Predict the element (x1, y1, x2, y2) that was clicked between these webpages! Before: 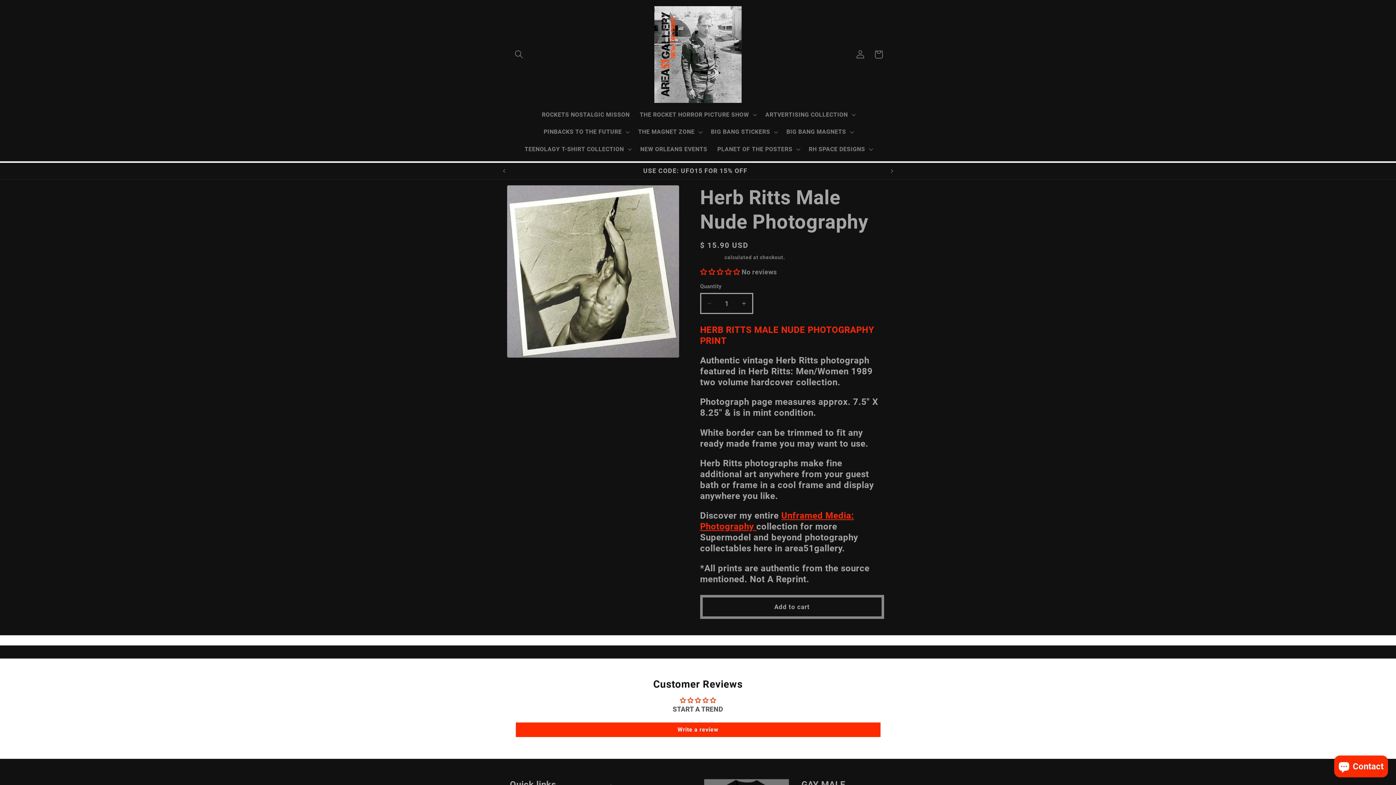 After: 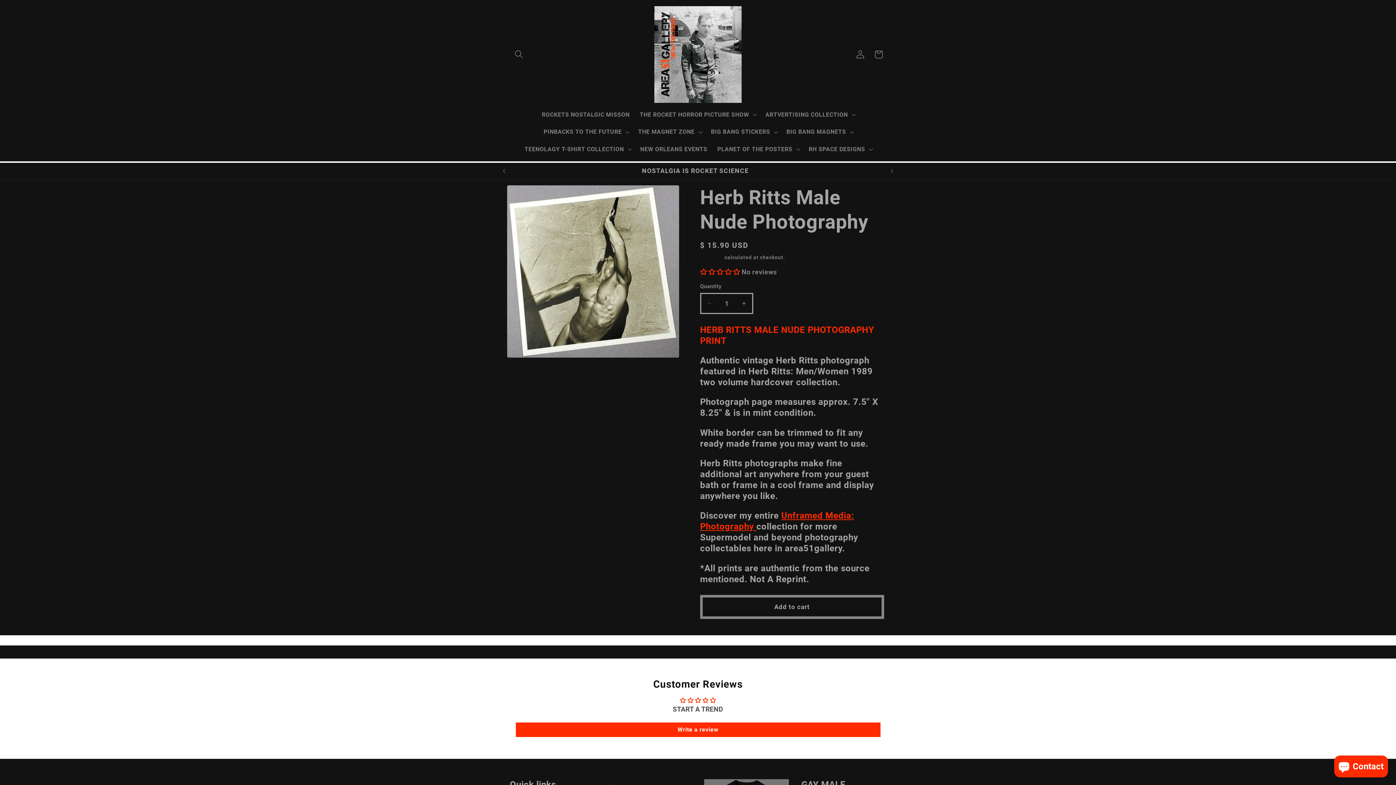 Action: bbox: (702, 697, 710, 703)